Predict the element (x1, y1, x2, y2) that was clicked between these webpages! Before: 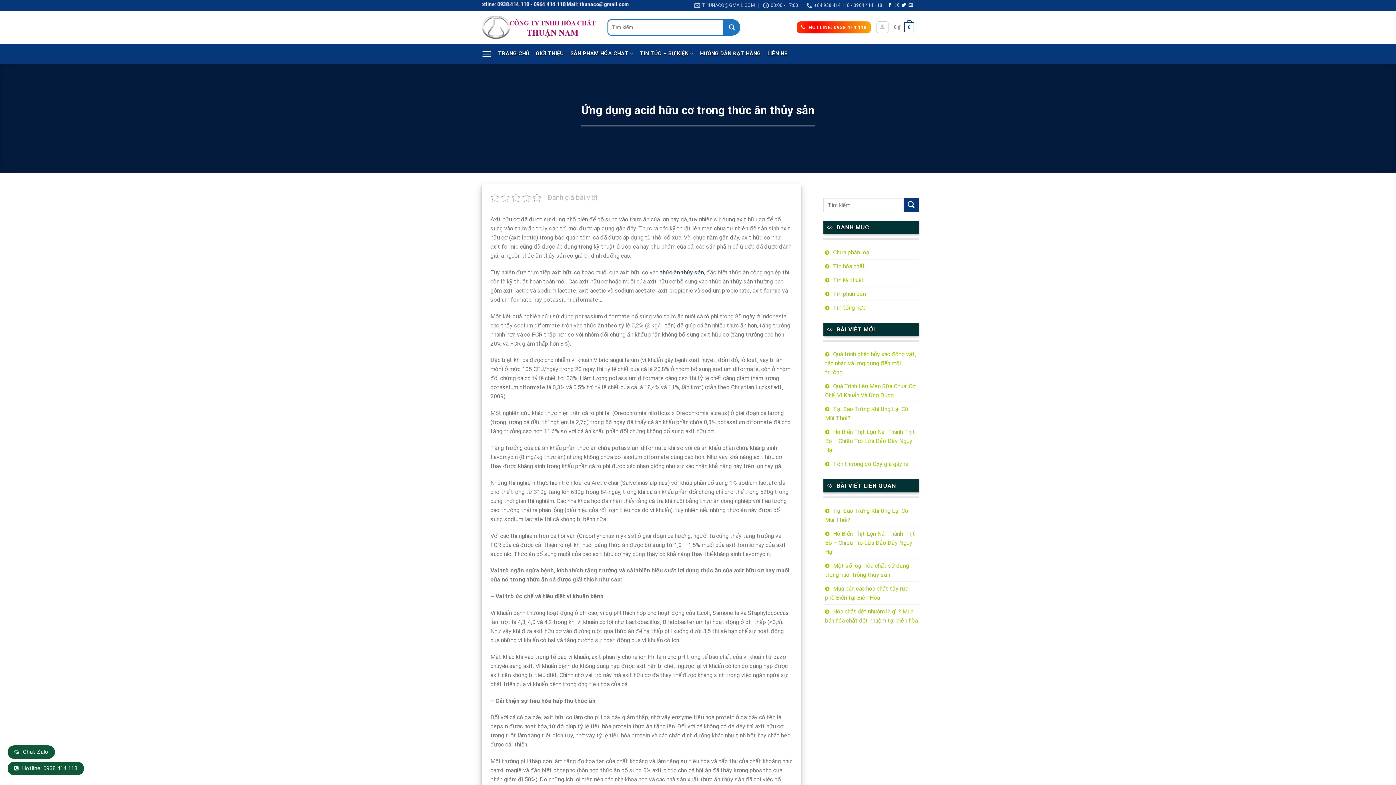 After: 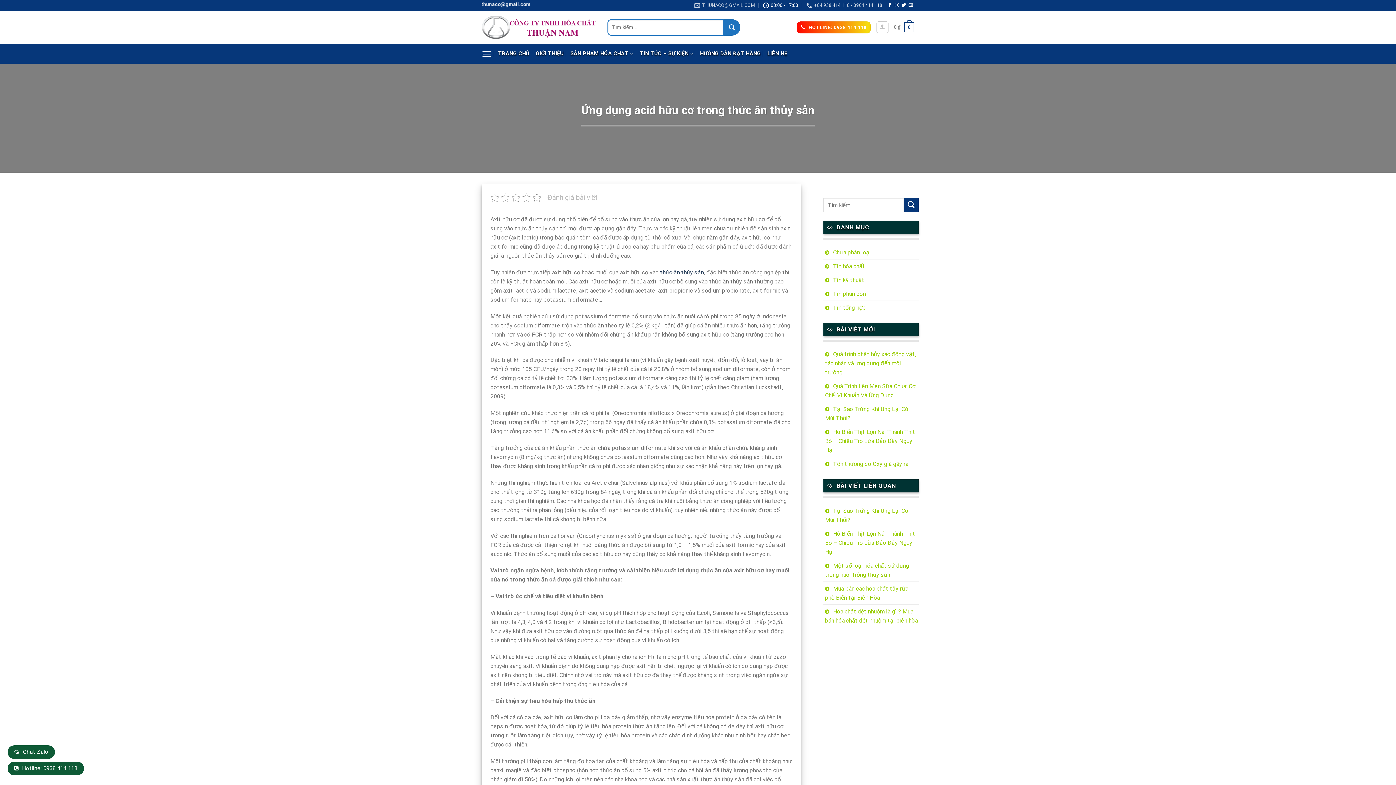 Action: label: 08:00 - 17:00 bbox: (763, 0, 798, 10)